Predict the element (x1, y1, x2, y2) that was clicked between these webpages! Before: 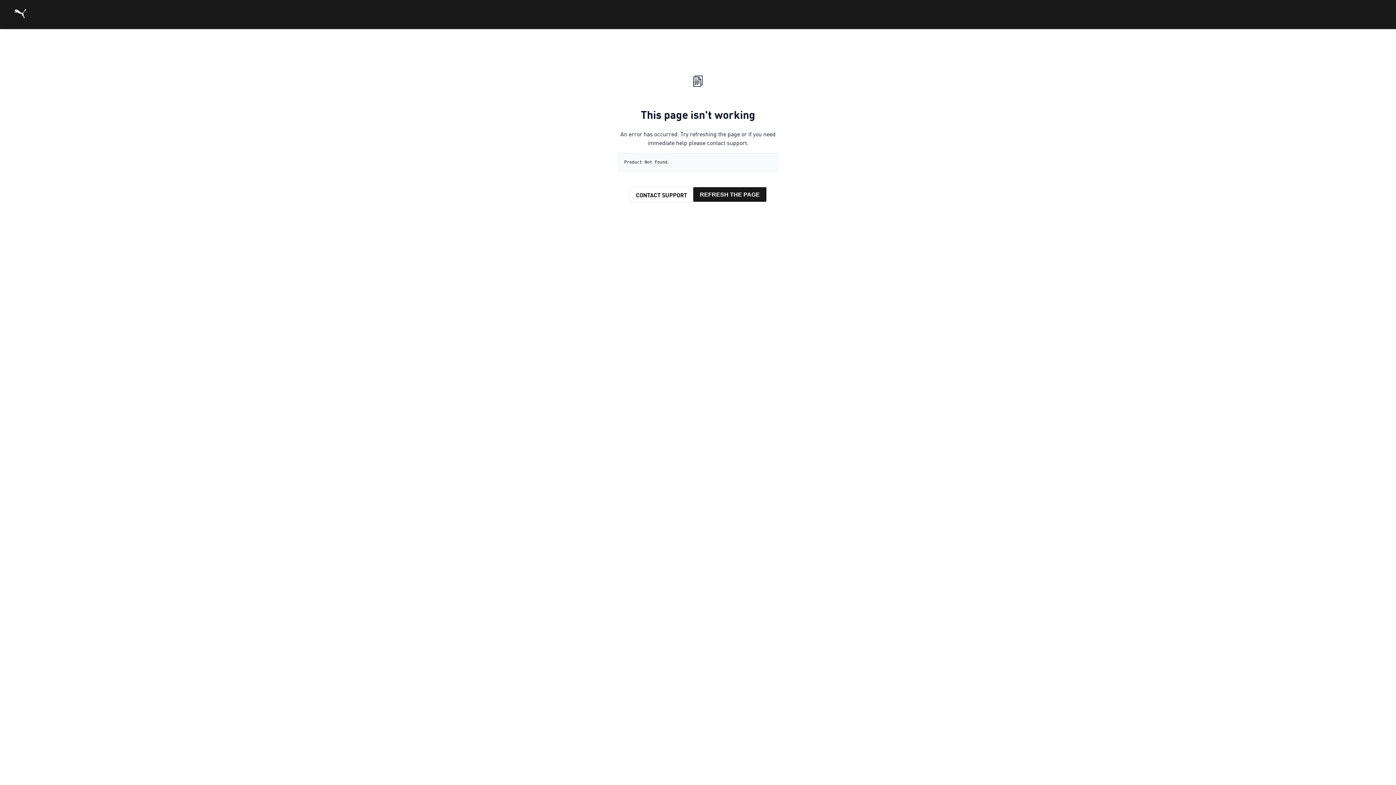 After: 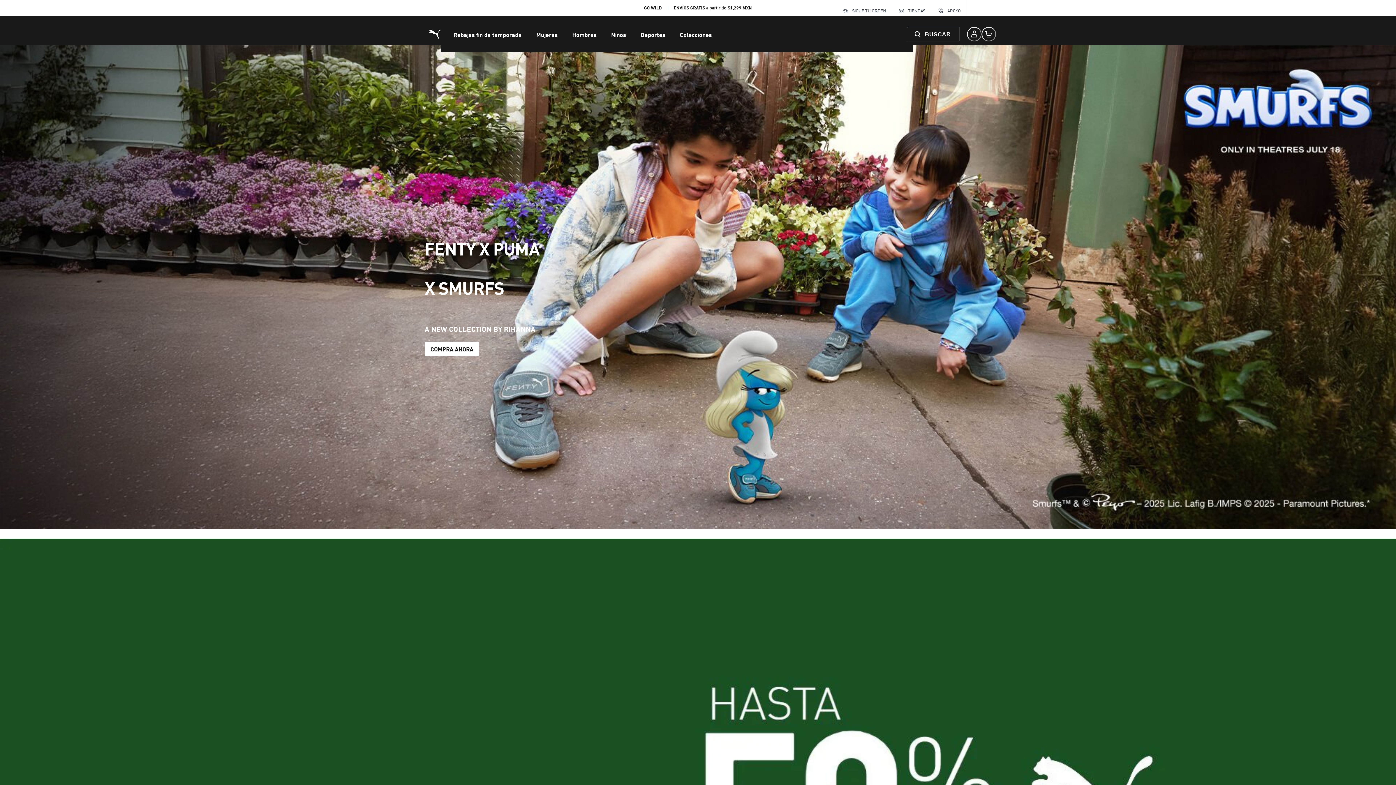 Action: bbox: (14, 8, 26, 21)